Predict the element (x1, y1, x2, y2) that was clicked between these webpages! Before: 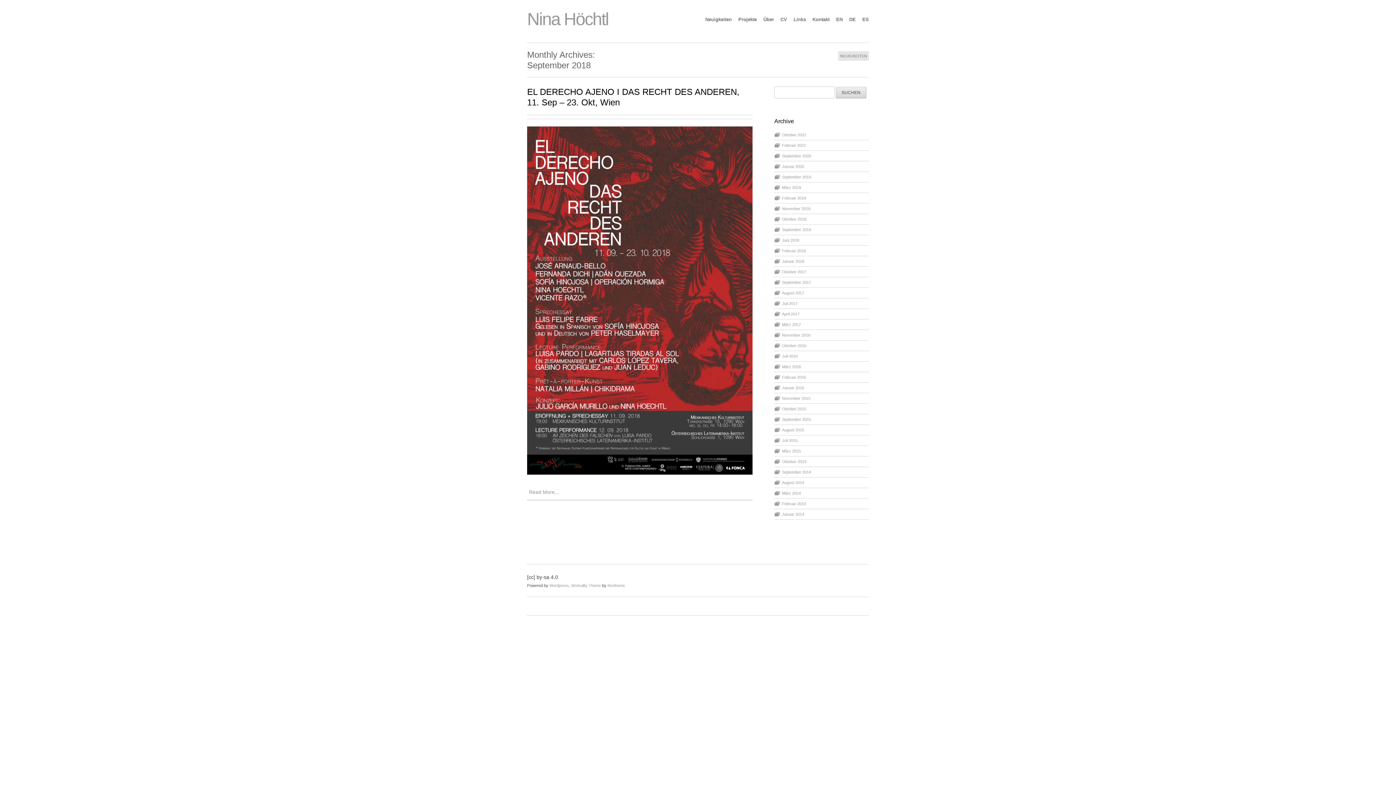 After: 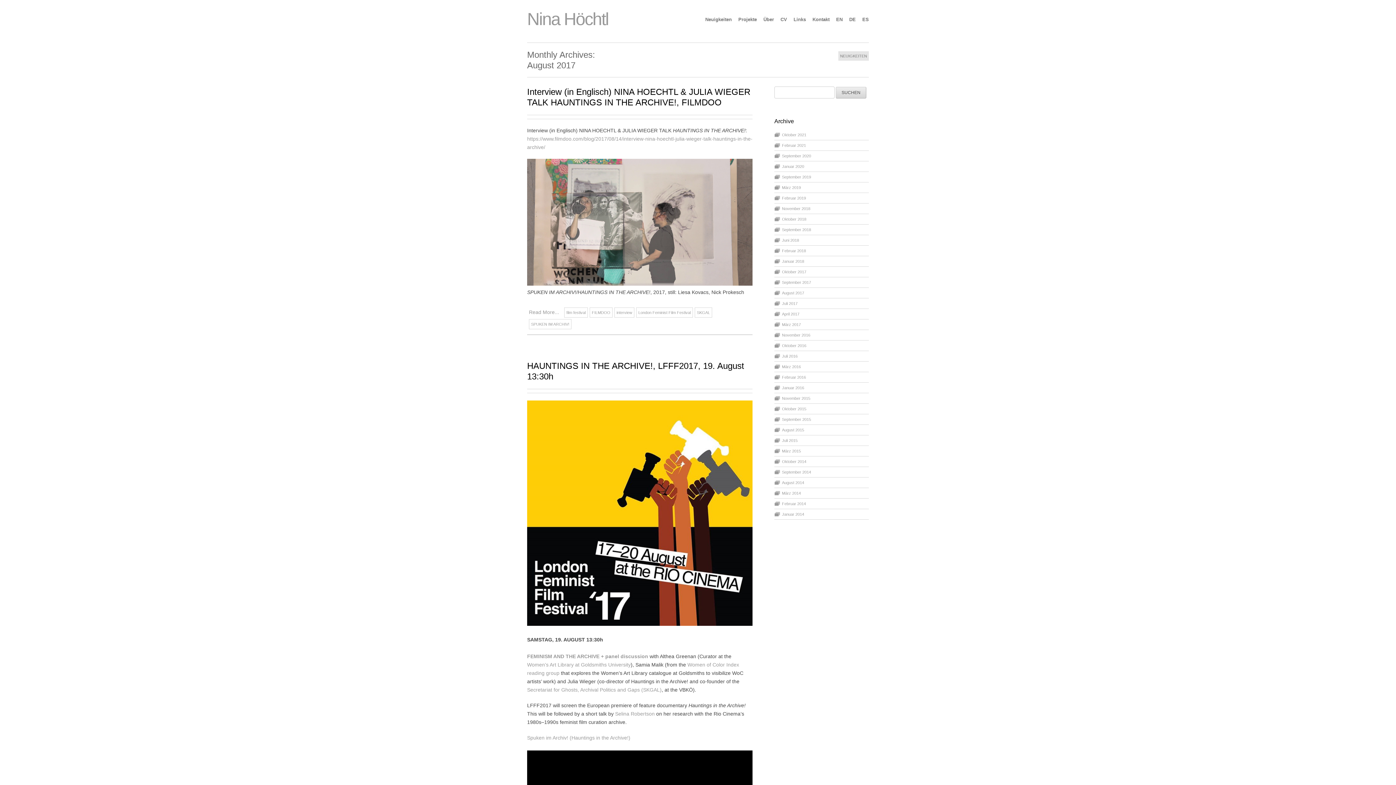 Action: bbox: (782, 290, 804, 295) label: August 2017